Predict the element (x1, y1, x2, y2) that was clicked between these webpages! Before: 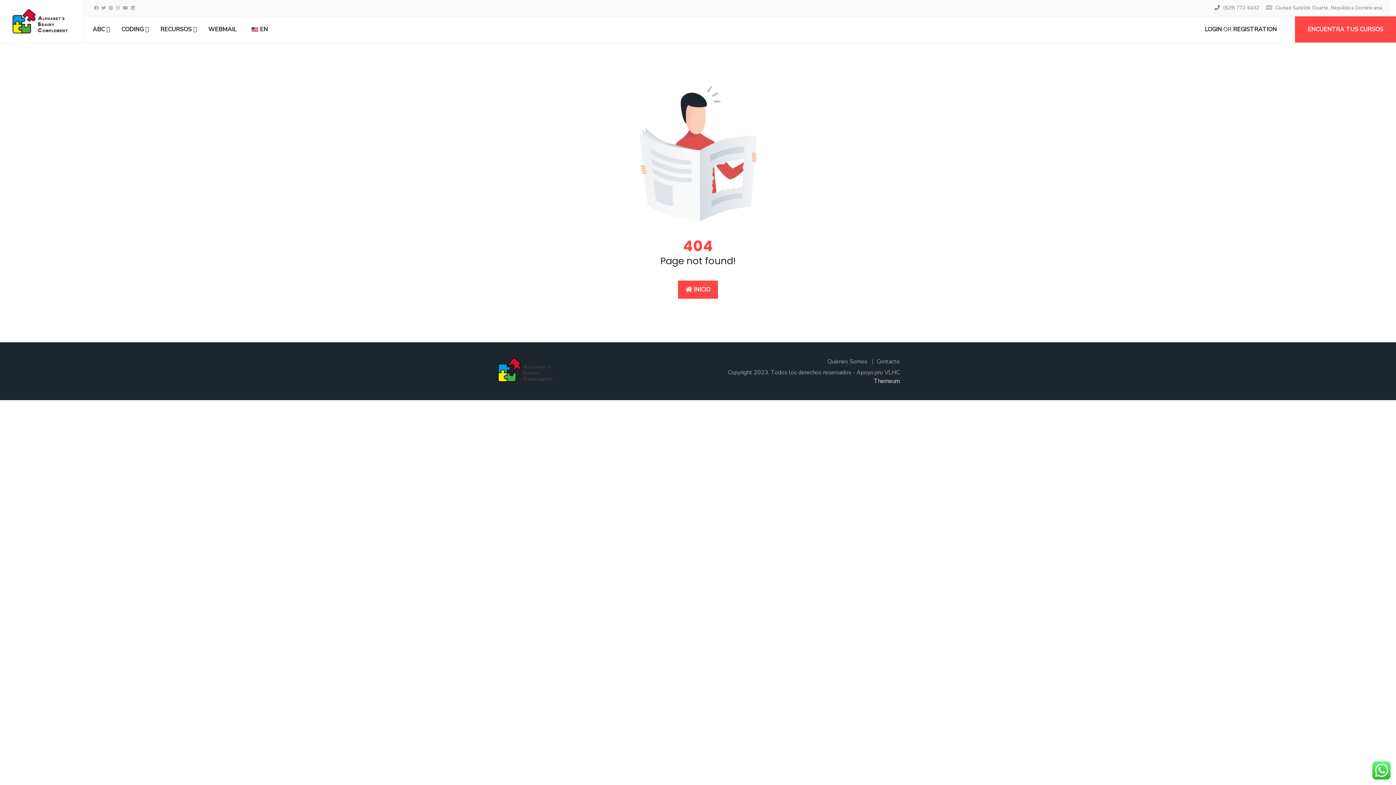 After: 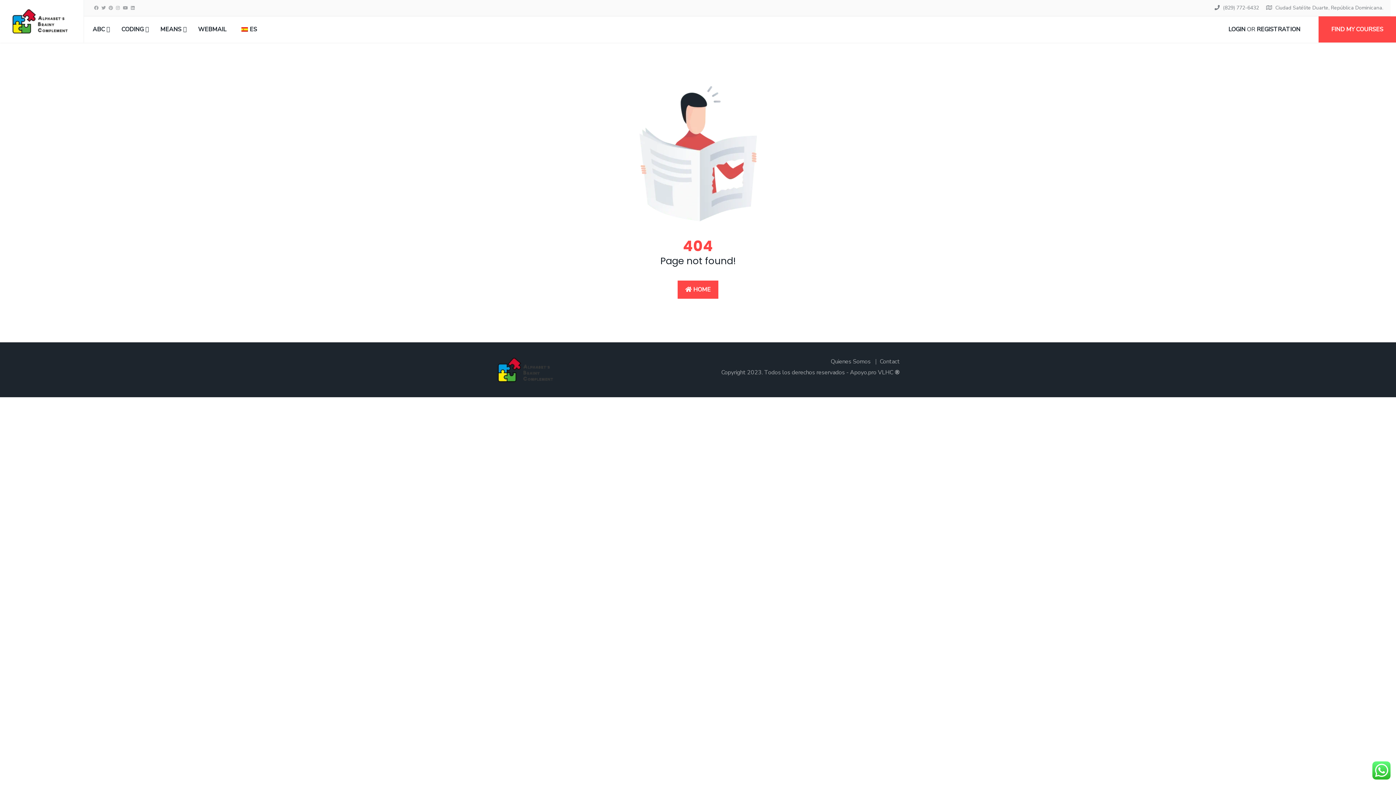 Action: bbox: (242, 16, 275, 42) label: EN